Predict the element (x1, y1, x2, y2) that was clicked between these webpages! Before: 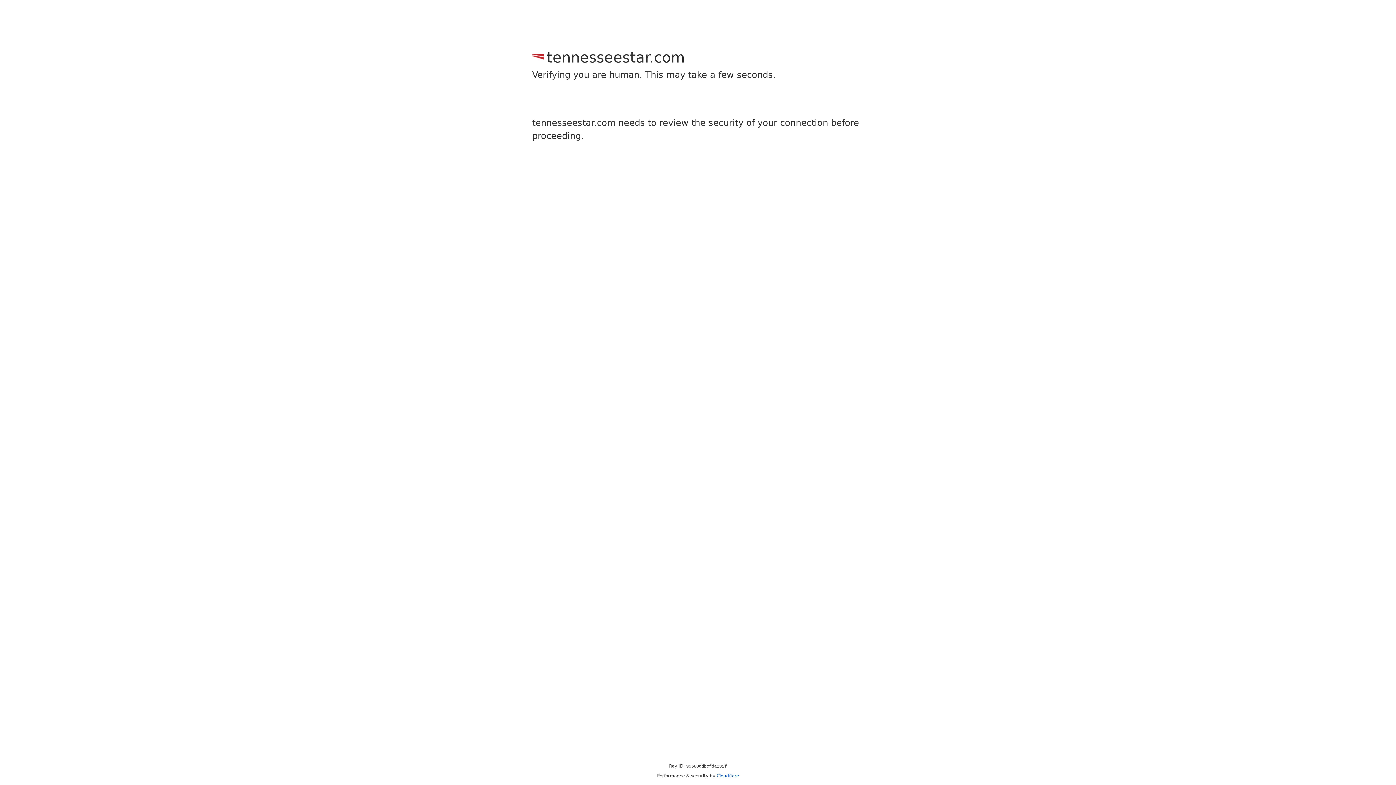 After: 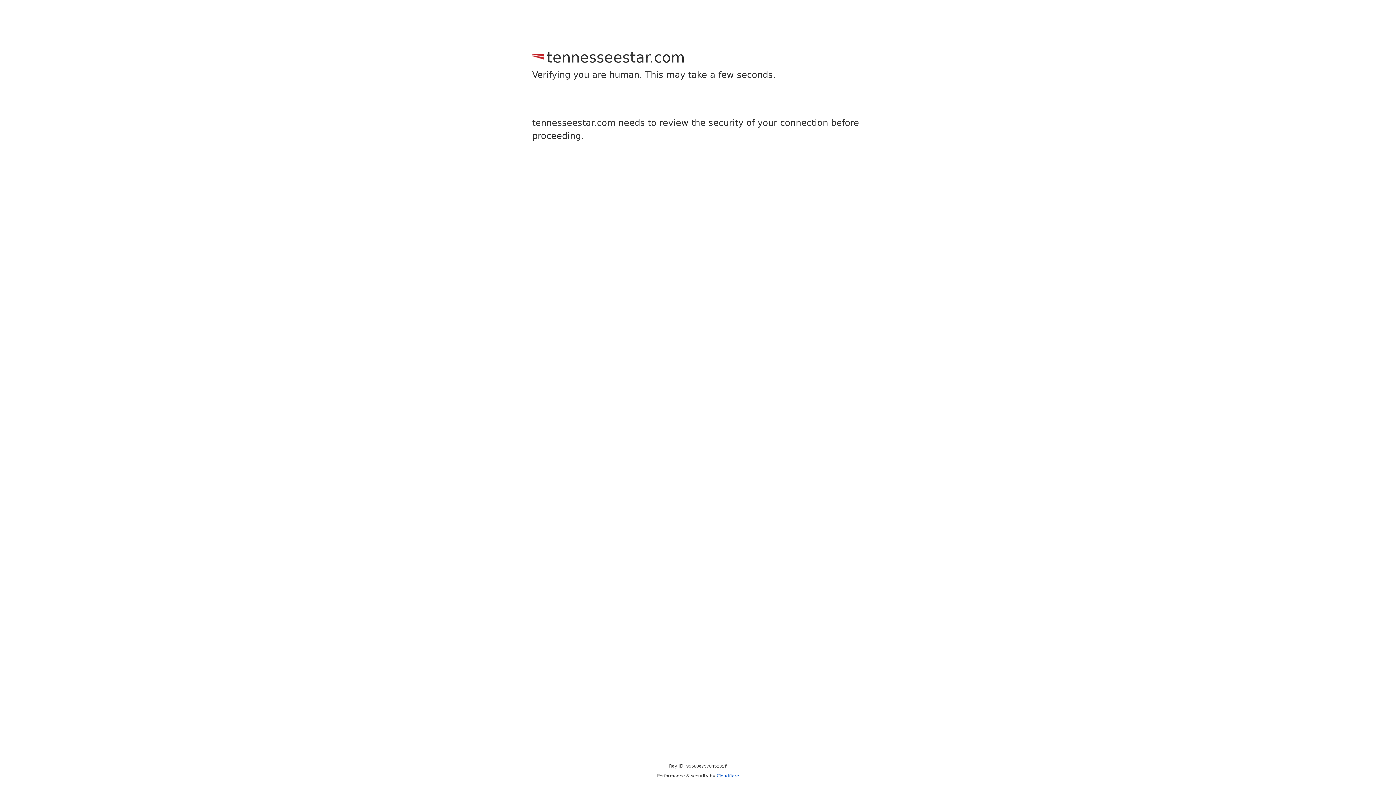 Action: bbox: (716, 773, 739, 778) label: Cloudflare